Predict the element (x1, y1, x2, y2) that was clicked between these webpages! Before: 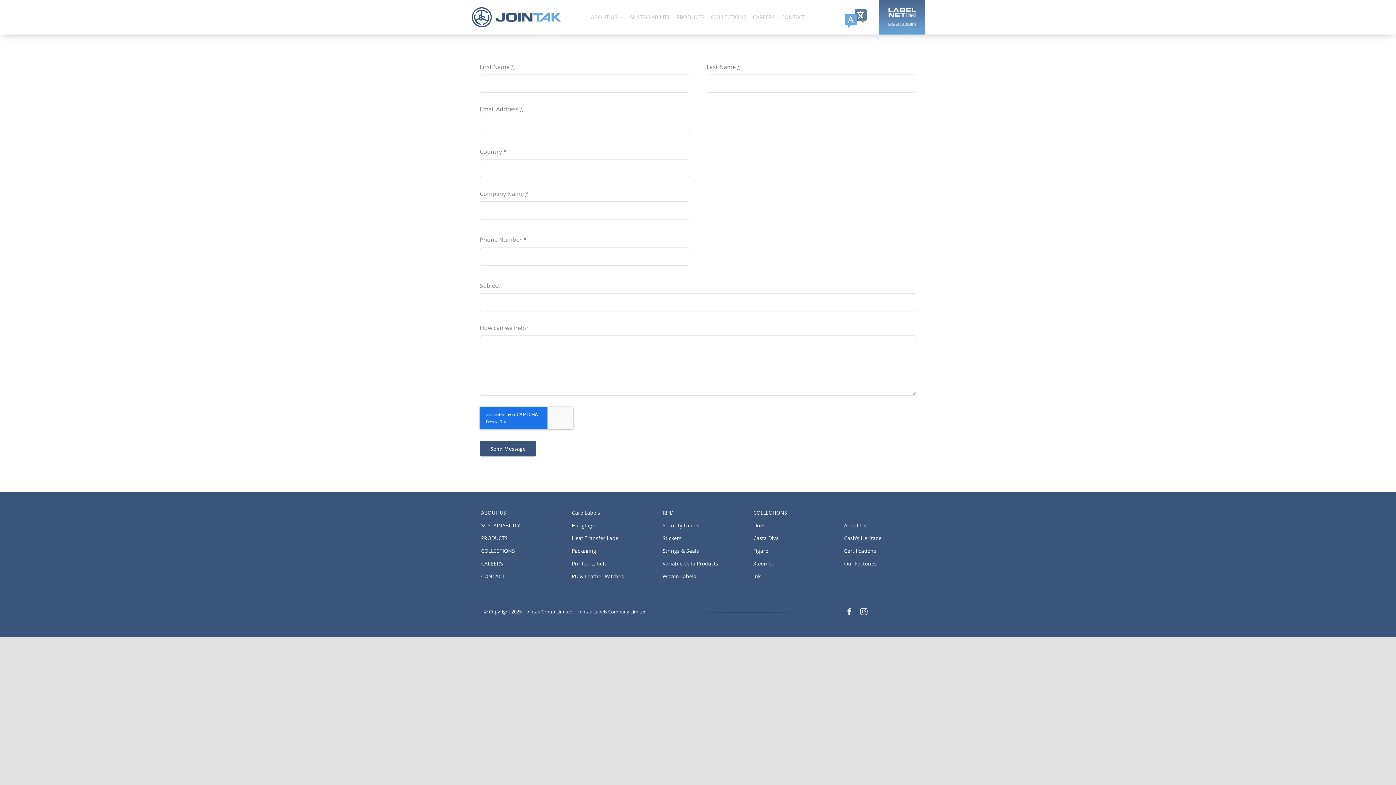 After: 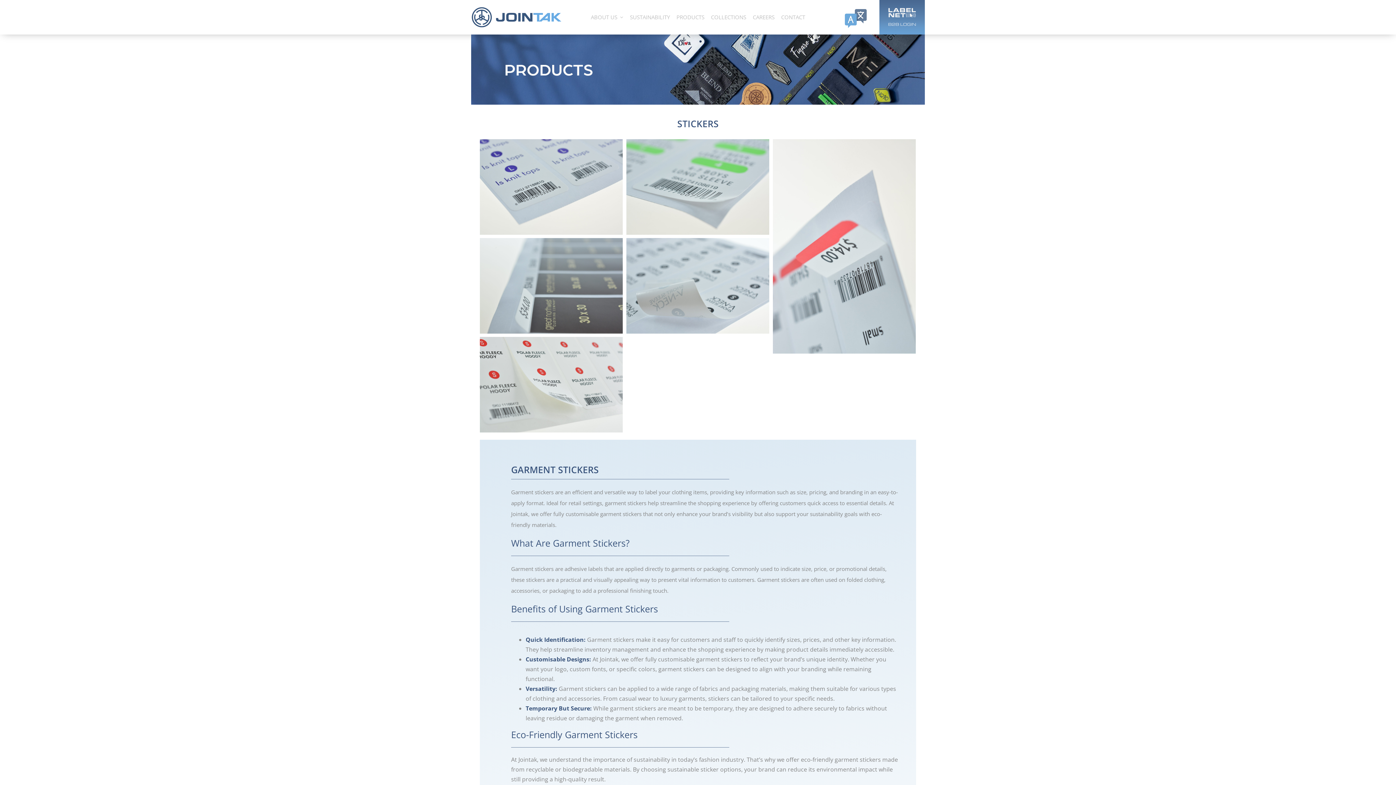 Action: bbox: (662, 534, 732, 542) label: Stickers